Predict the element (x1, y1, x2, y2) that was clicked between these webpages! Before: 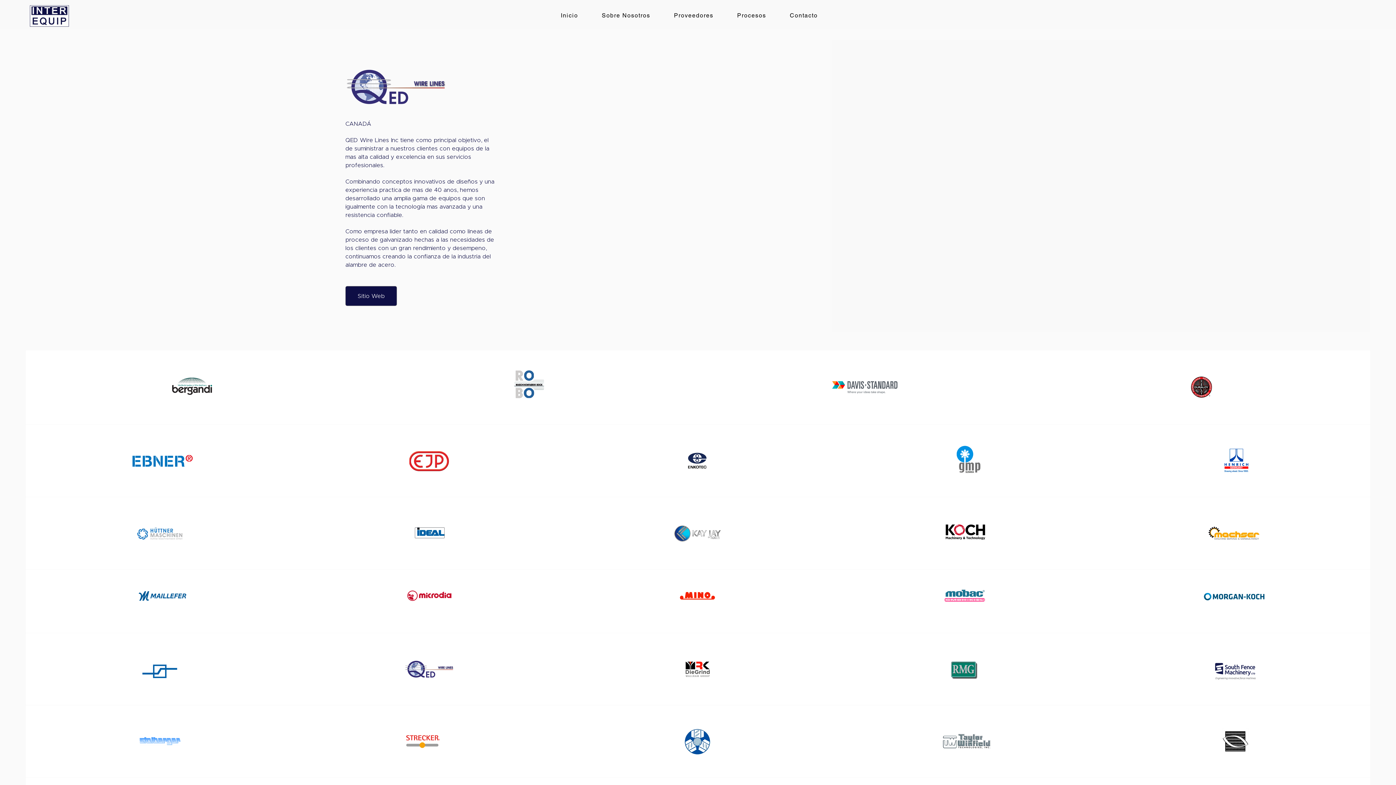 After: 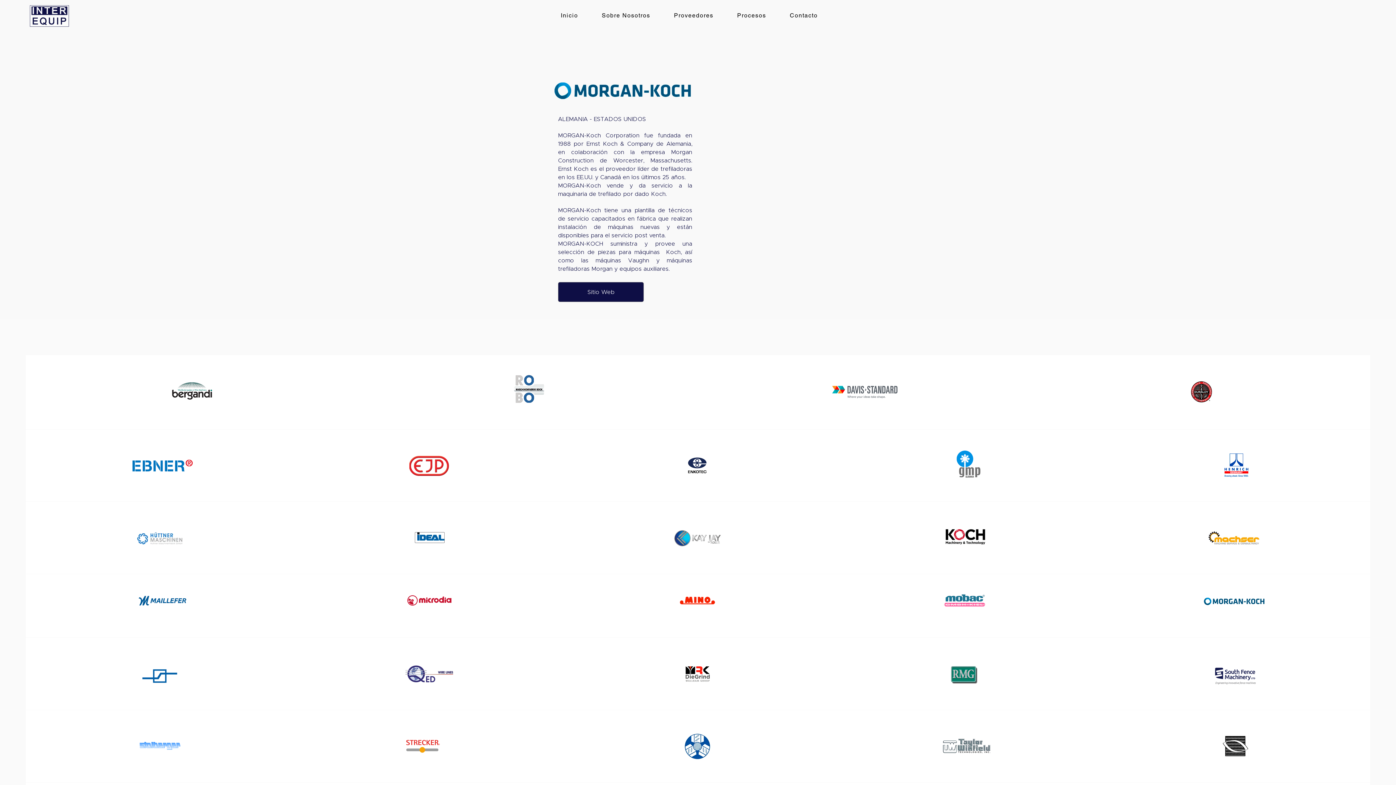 Action: bbox: (1199, 583, 1269, 610)